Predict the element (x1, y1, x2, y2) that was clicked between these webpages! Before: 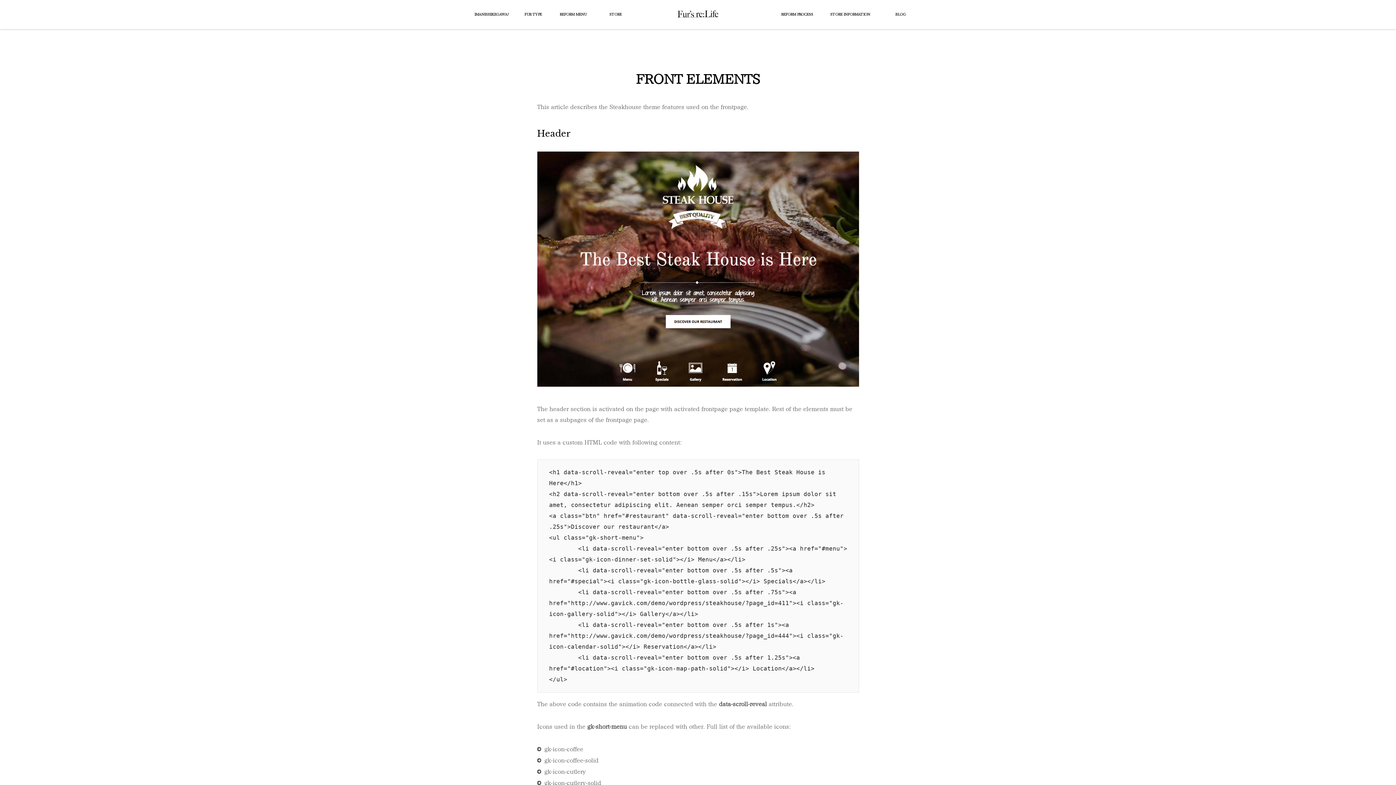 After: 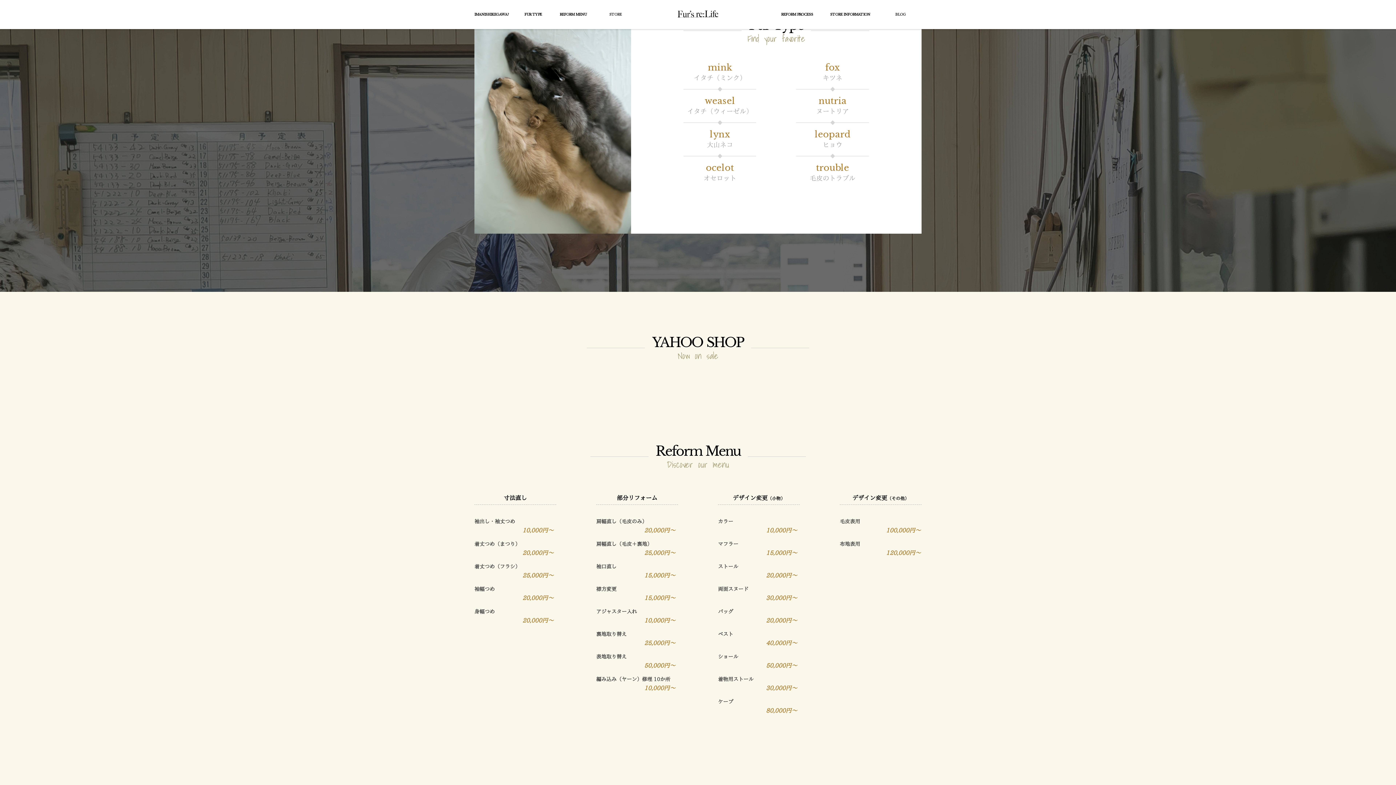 Action: label: FUR TYPE bbox: (514, 0, 552, 29)